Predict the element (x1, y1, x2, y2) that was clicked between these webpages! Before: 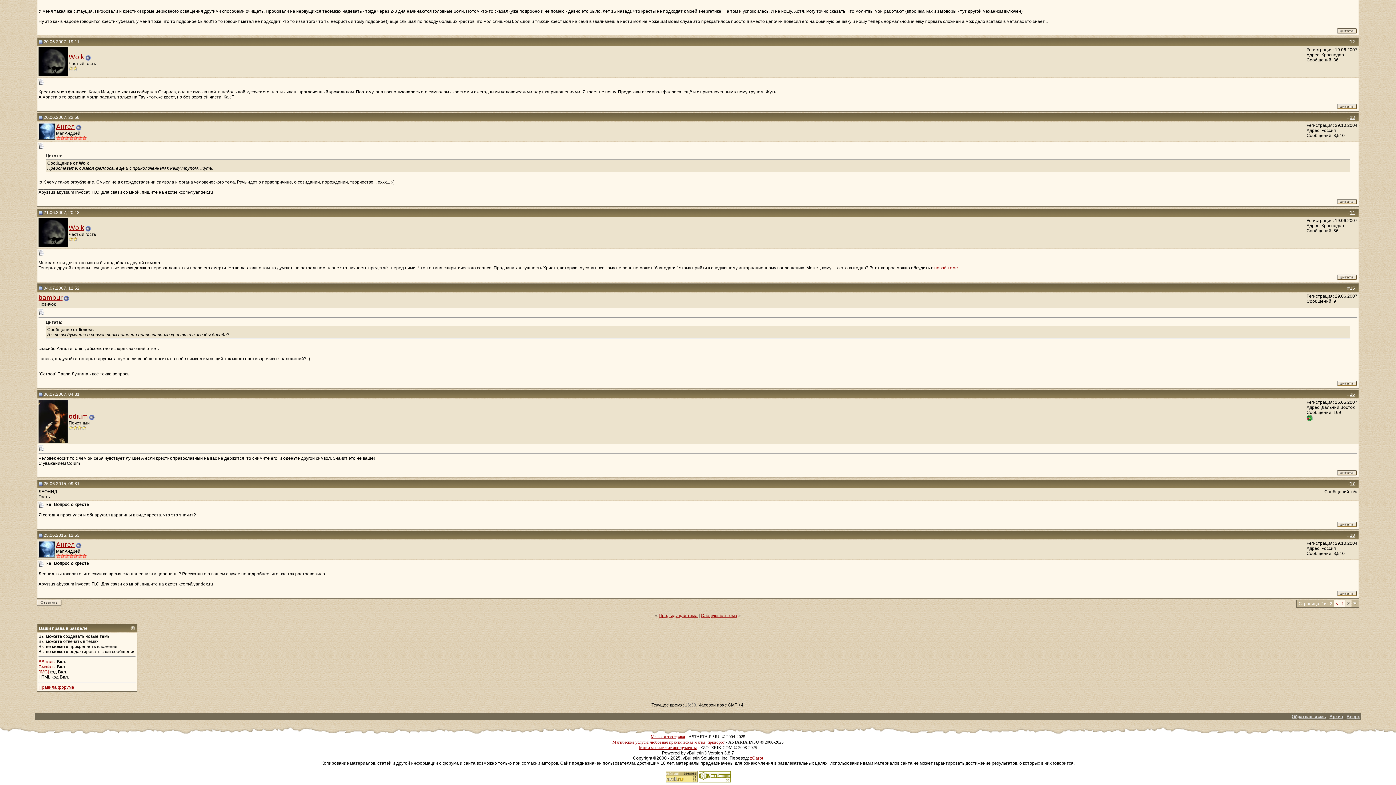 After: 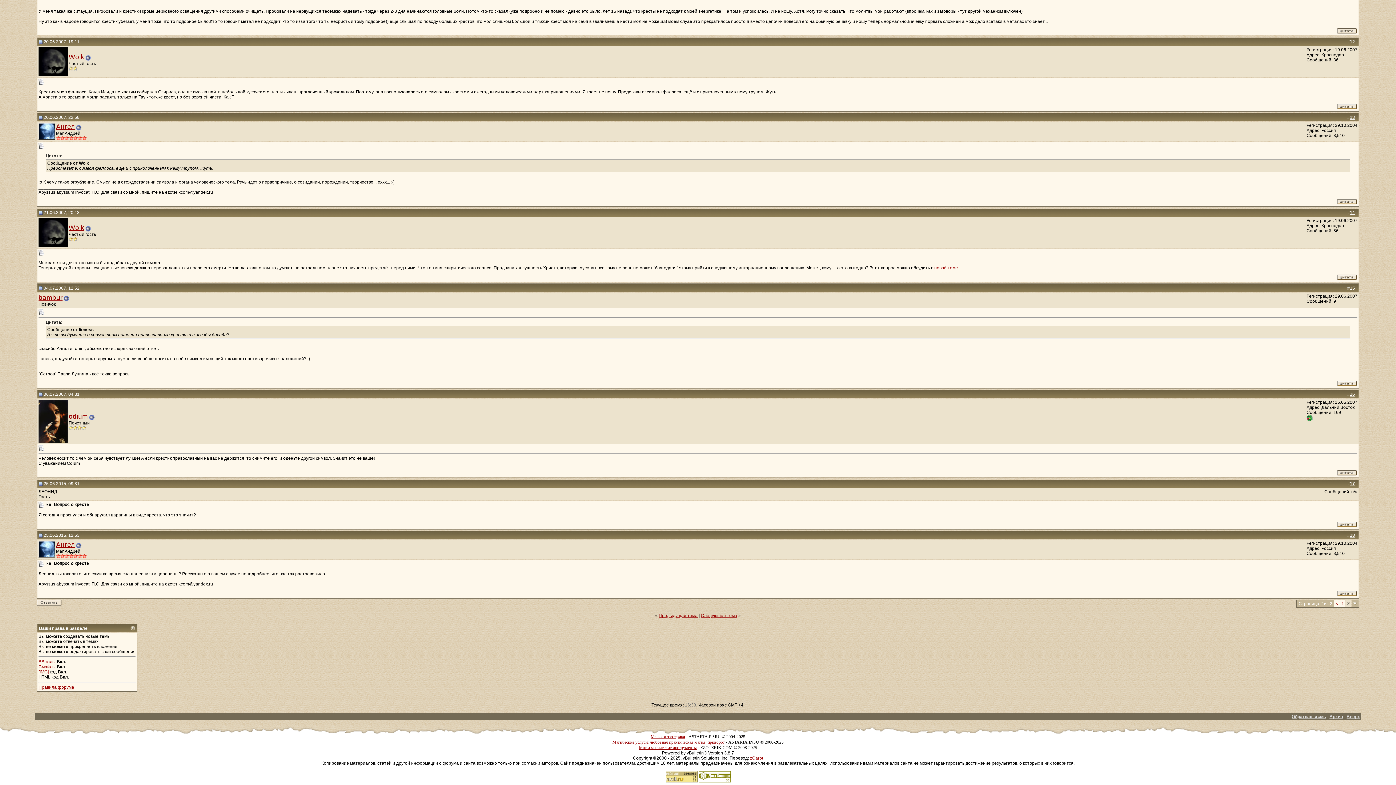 Action: bbox: (38, 481, 42, 486)